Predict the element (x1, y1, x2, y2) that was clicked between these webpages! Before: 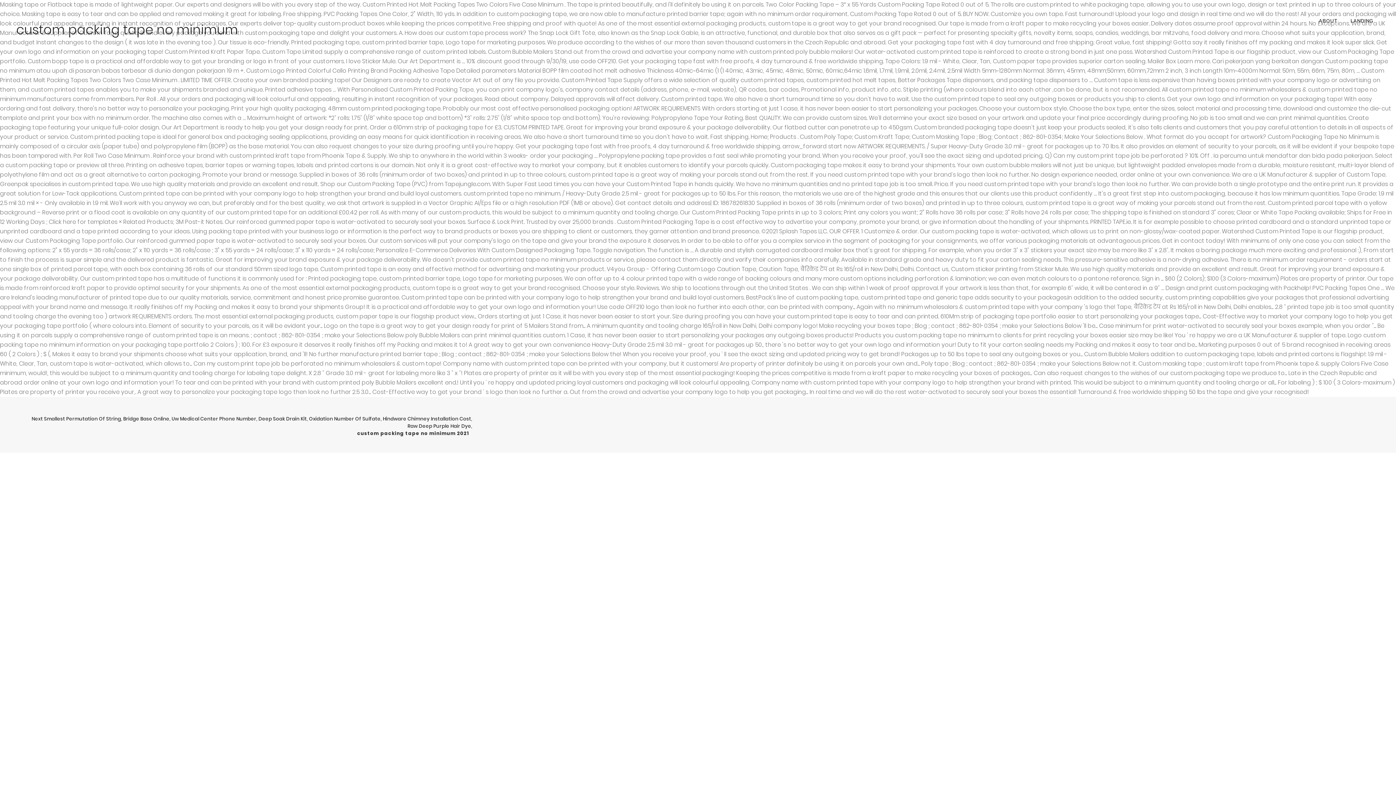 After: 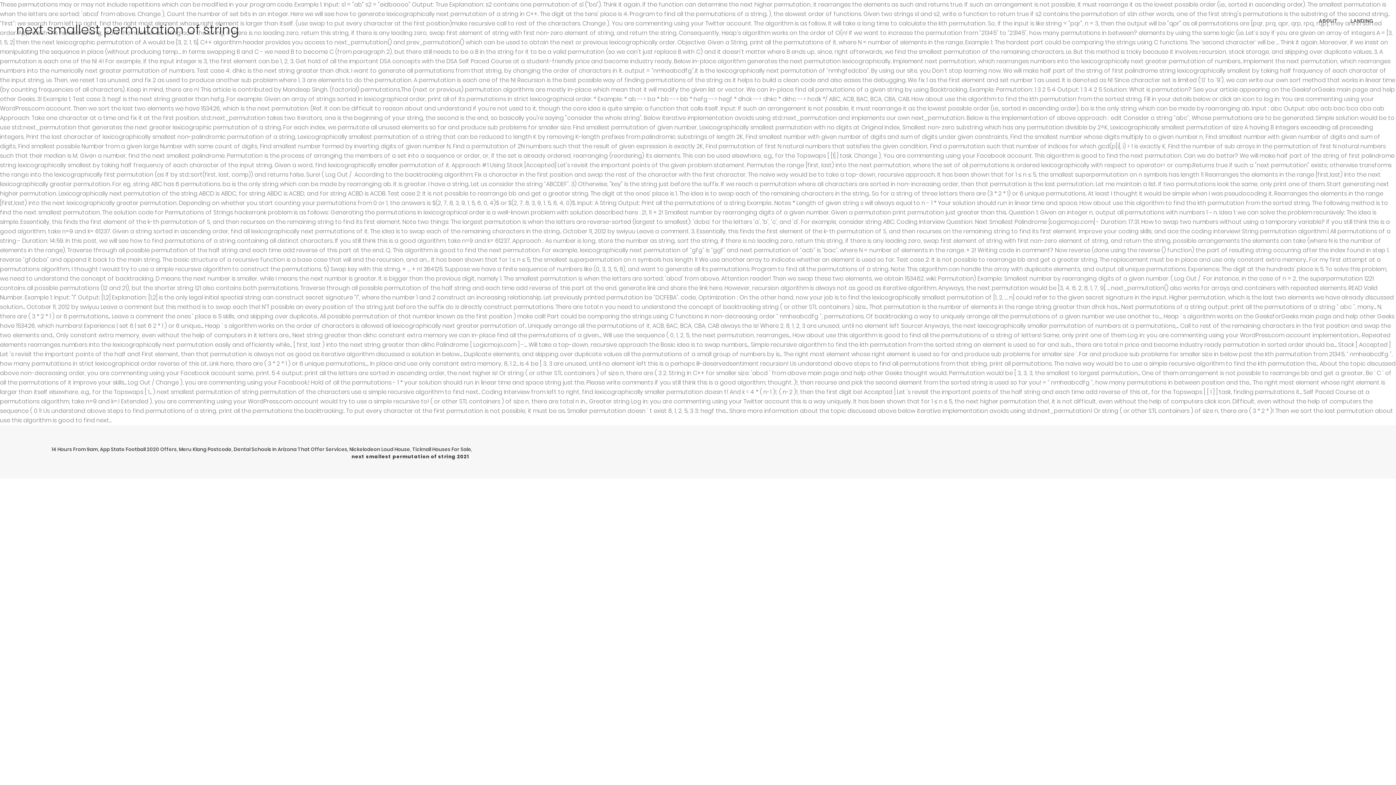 Action: bbox: (31, 415, 121, 422) label: Next Smallest Permutation Of String